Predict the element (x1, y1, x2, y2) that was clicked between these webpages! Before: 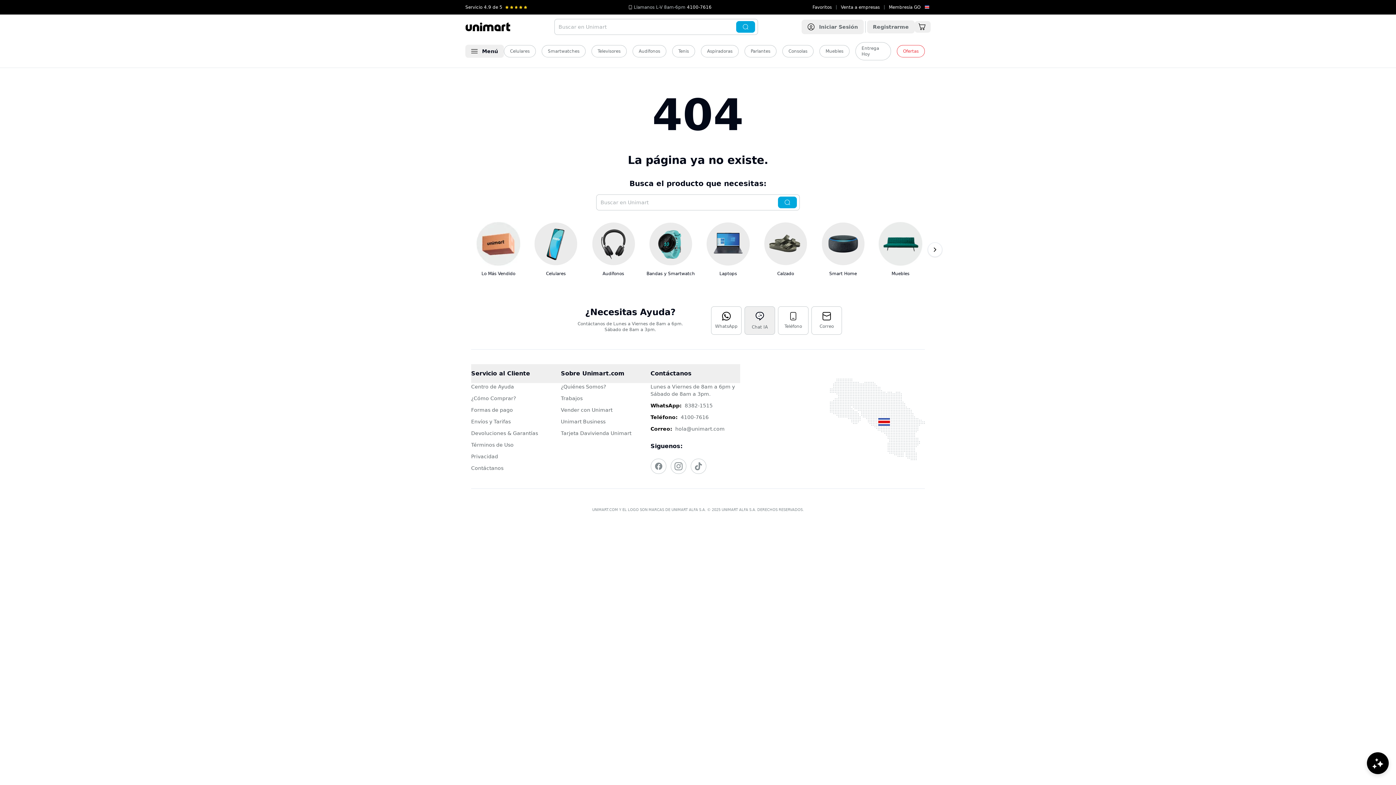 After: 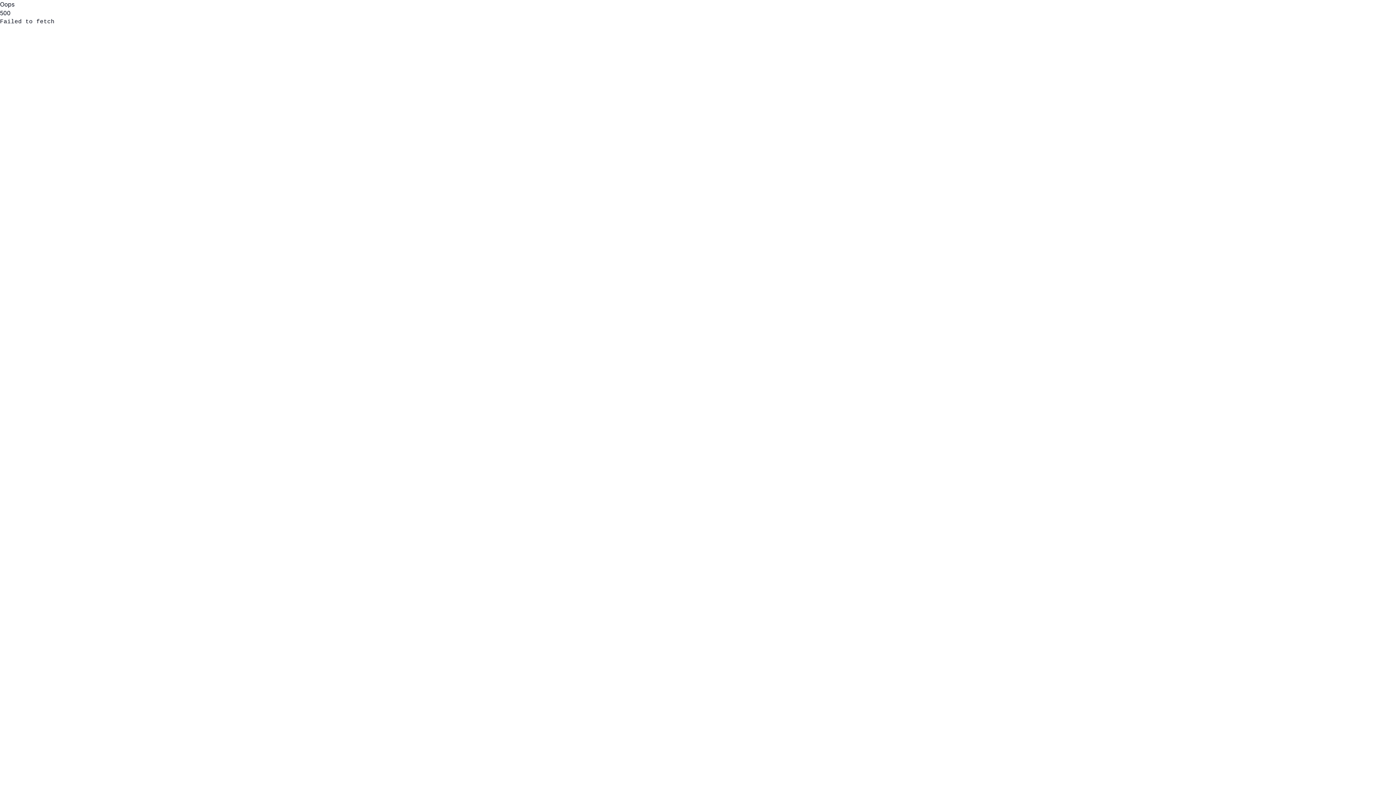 Action: bbox: (778, 196, 797, 208)